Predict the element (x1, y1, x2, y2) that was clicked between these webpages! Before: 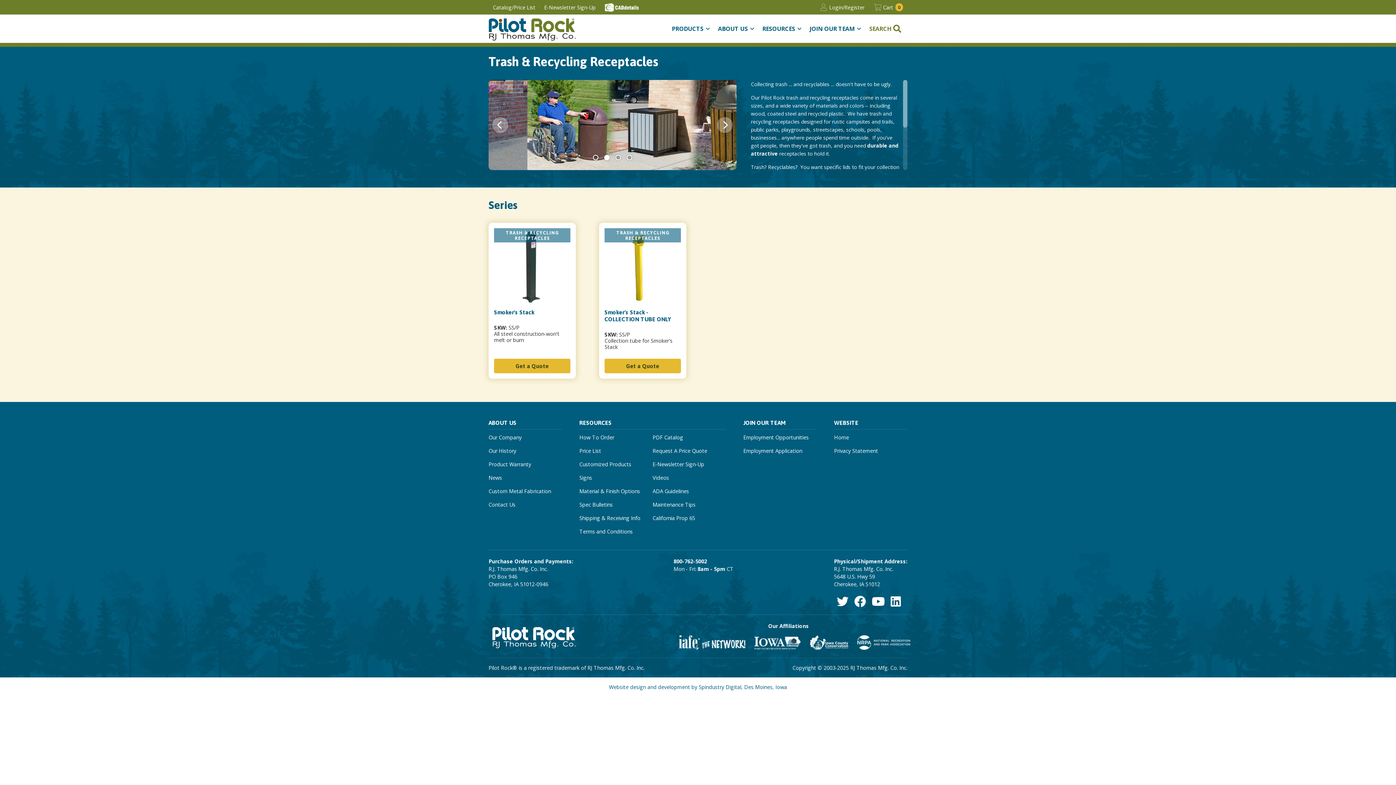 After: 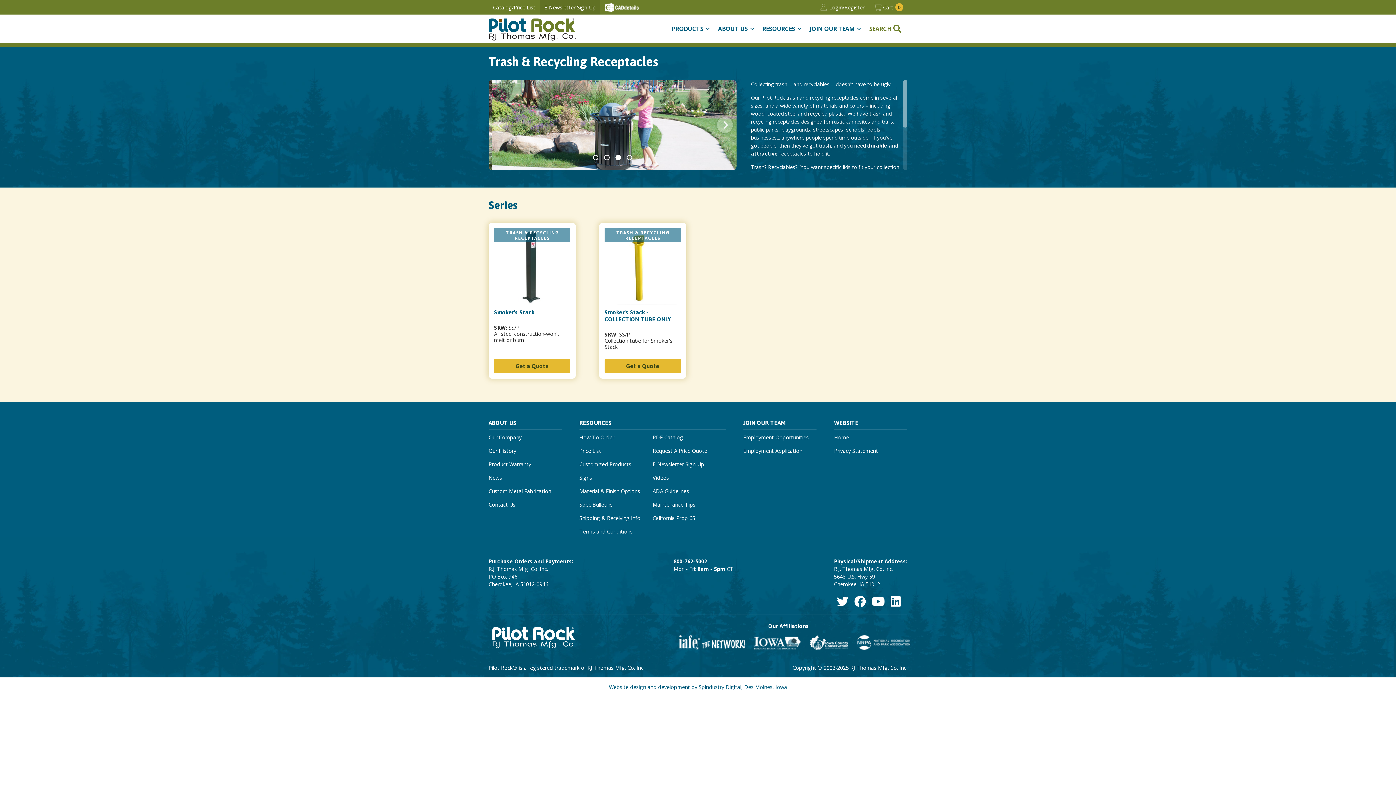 Action: label: E-Newsletter Sign-Up bbox: (540, 0, 600, 14)